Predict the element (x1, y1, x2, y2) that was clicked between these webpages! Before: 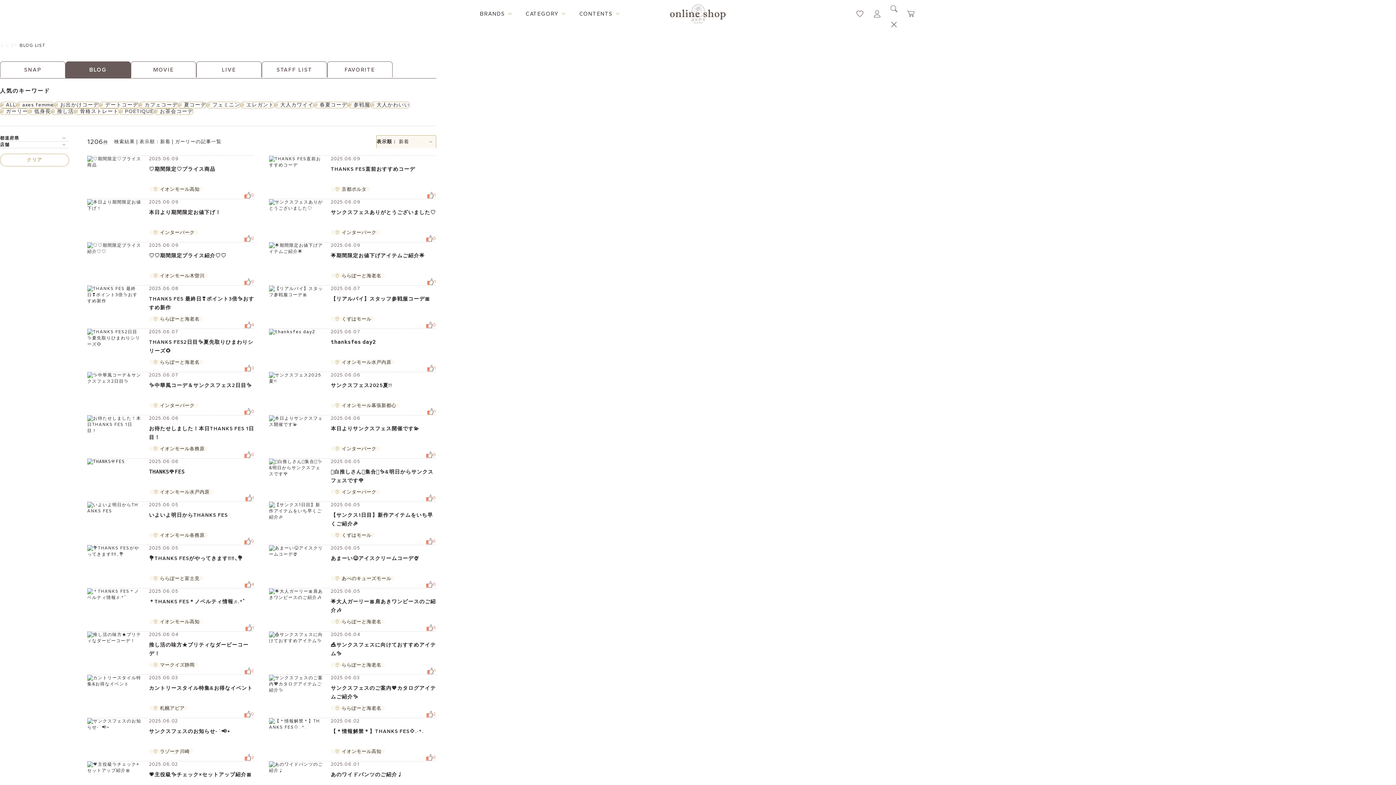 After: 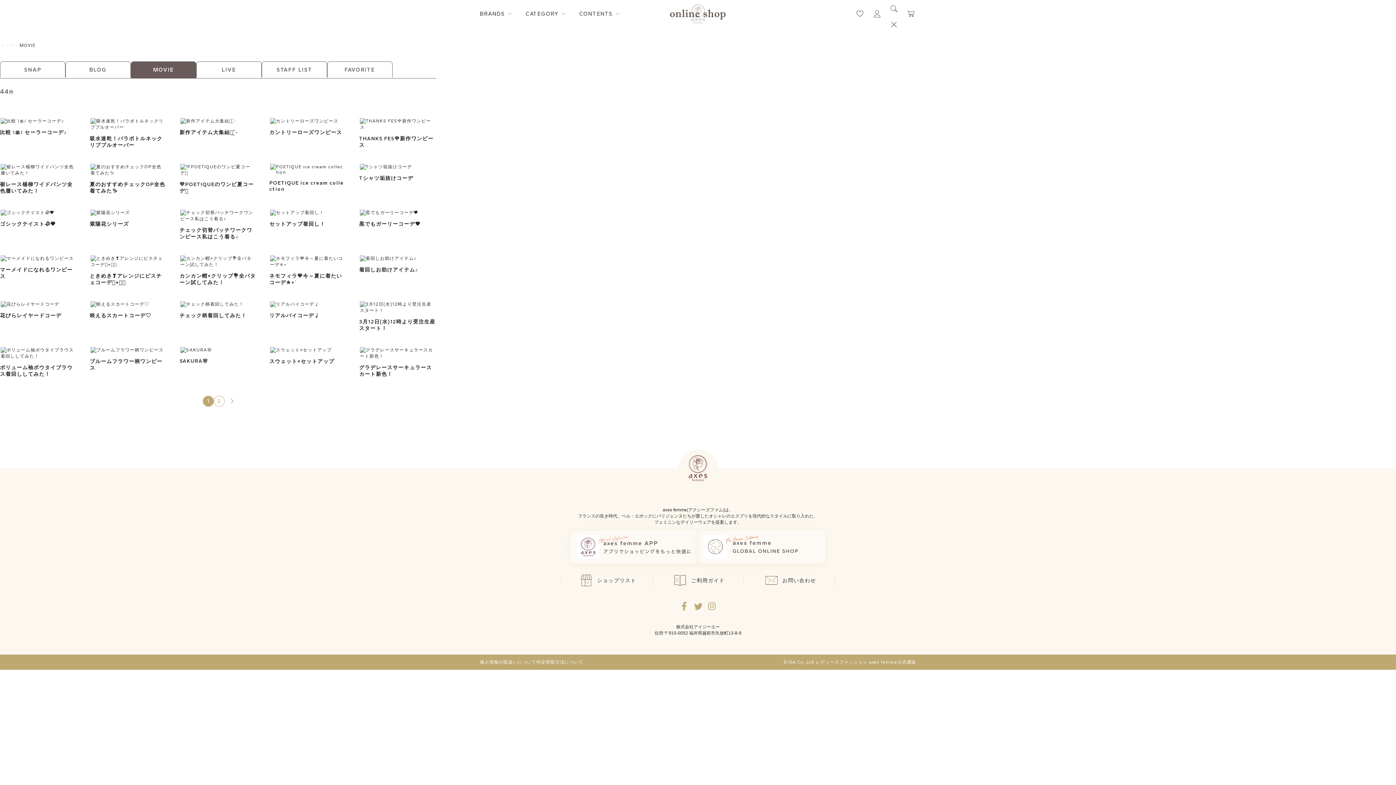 Action: bbox: (131, 61, 196, 78) label: MOVIE